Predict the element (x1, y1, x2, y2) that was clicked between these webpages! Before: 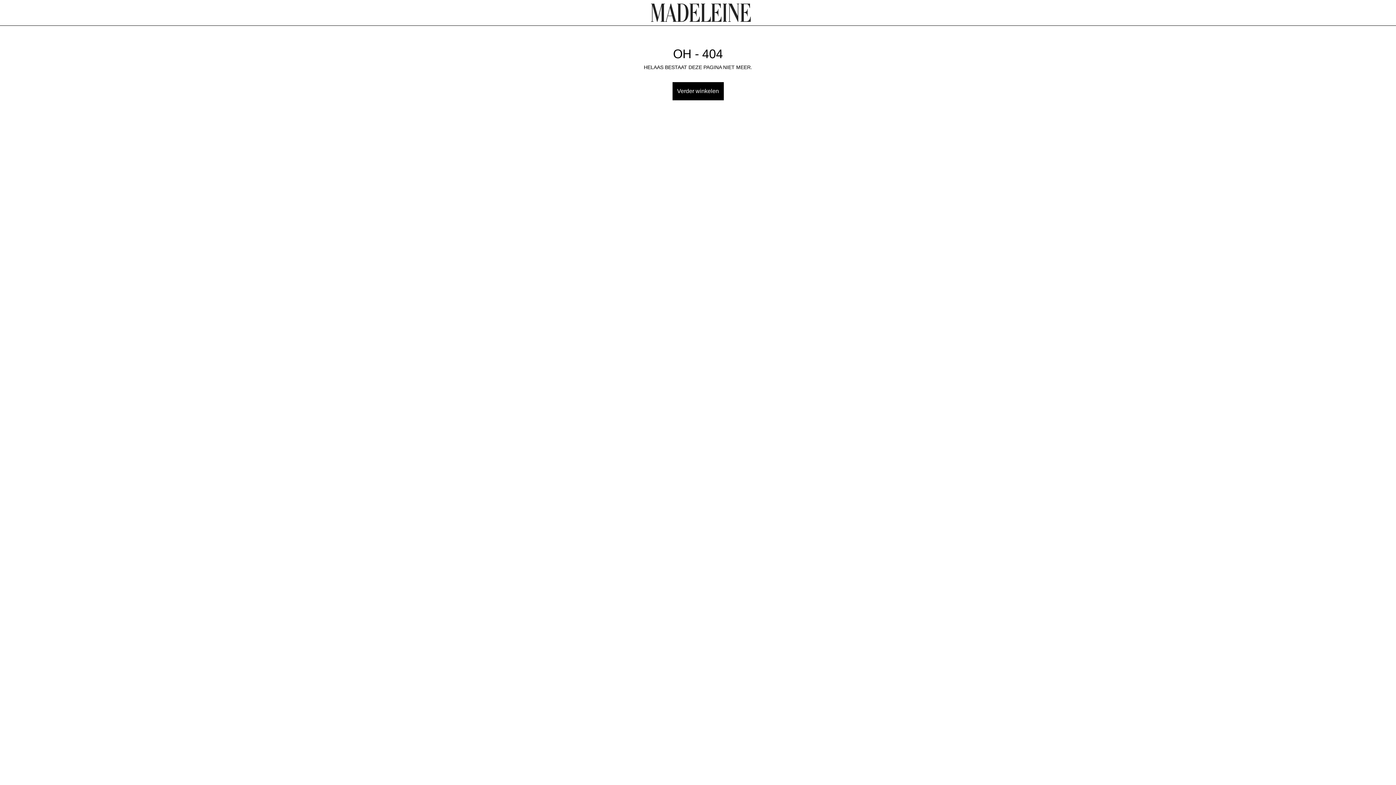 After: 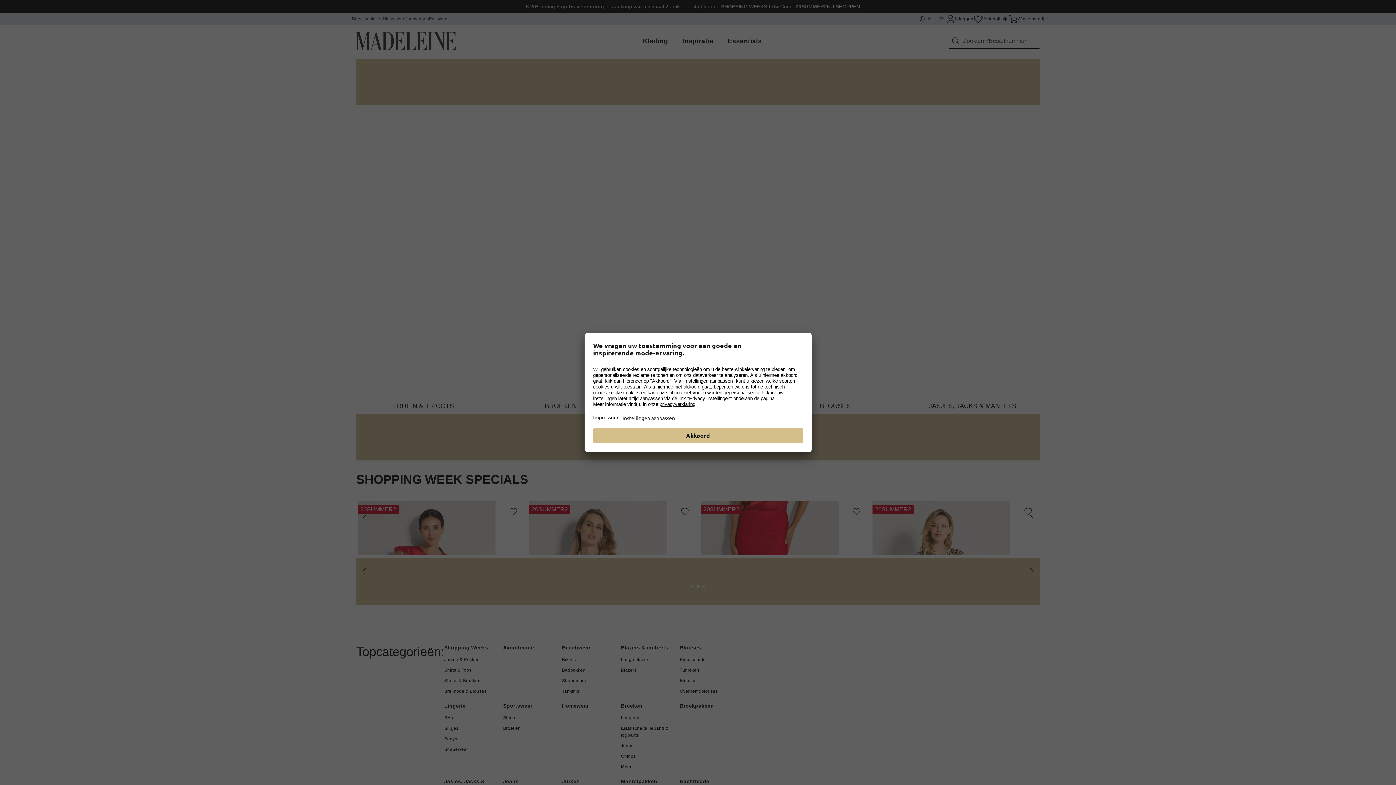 Action: label: Verder winkelen bbox: (672, 82, 723, 100)